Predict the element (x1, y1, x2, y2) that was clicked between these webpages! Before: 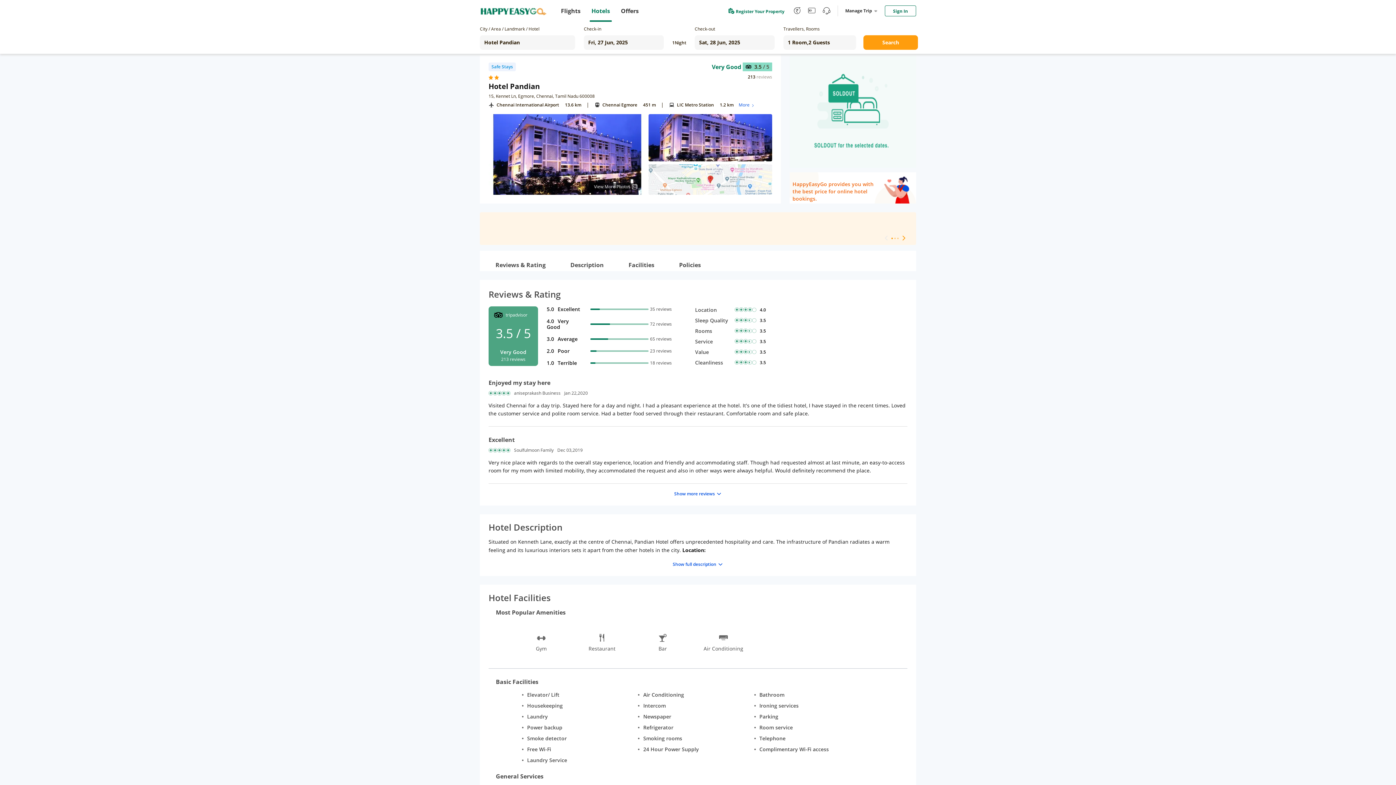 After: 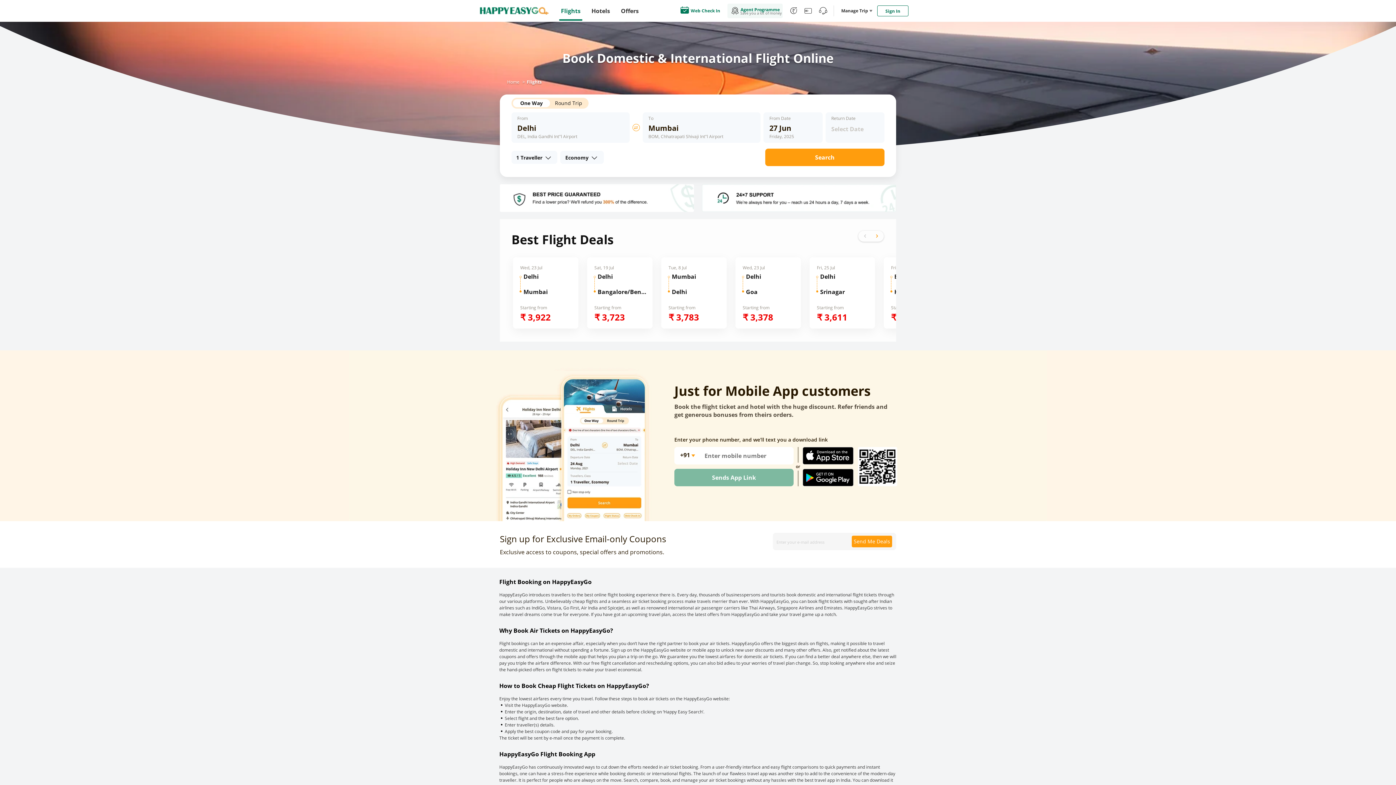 Action: bbox: (559, 0, 582, 21) label: Flights